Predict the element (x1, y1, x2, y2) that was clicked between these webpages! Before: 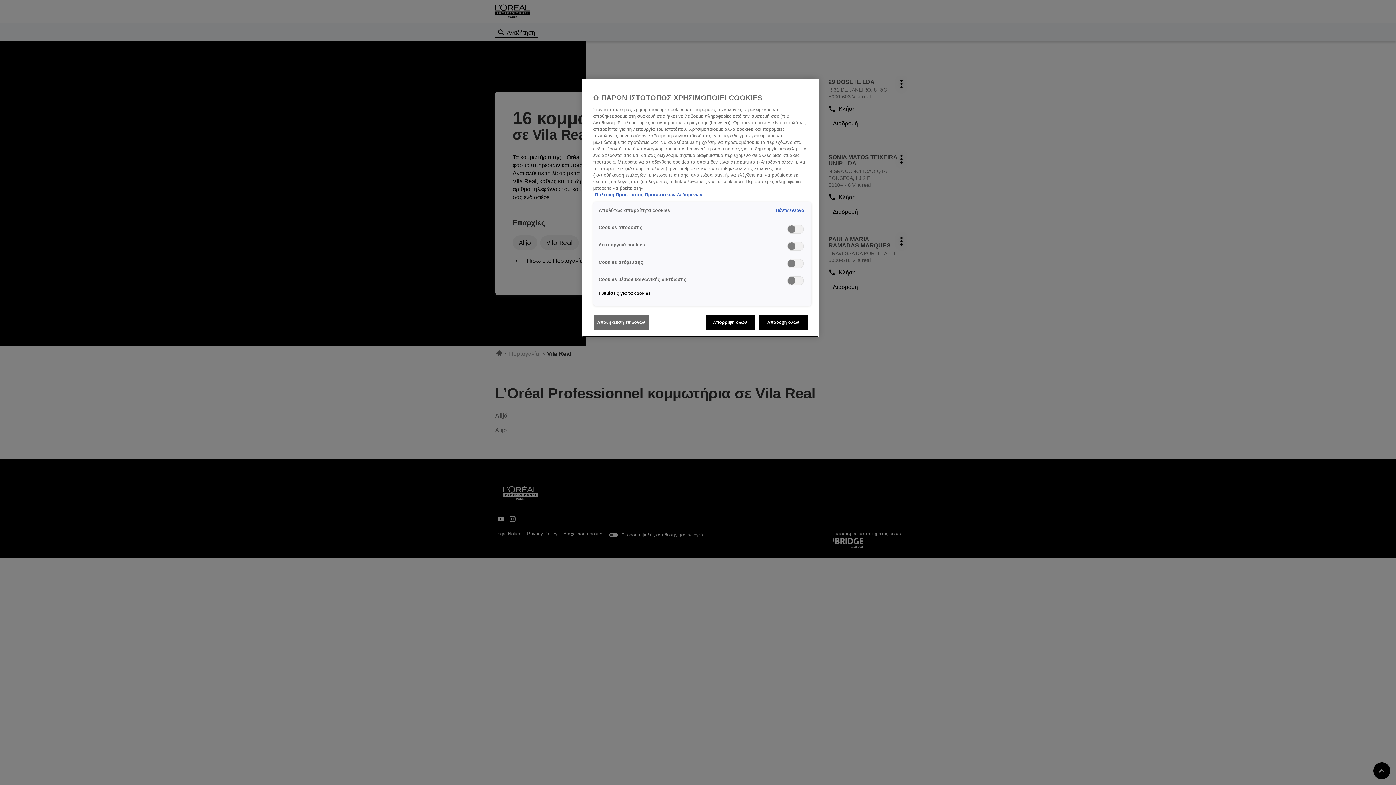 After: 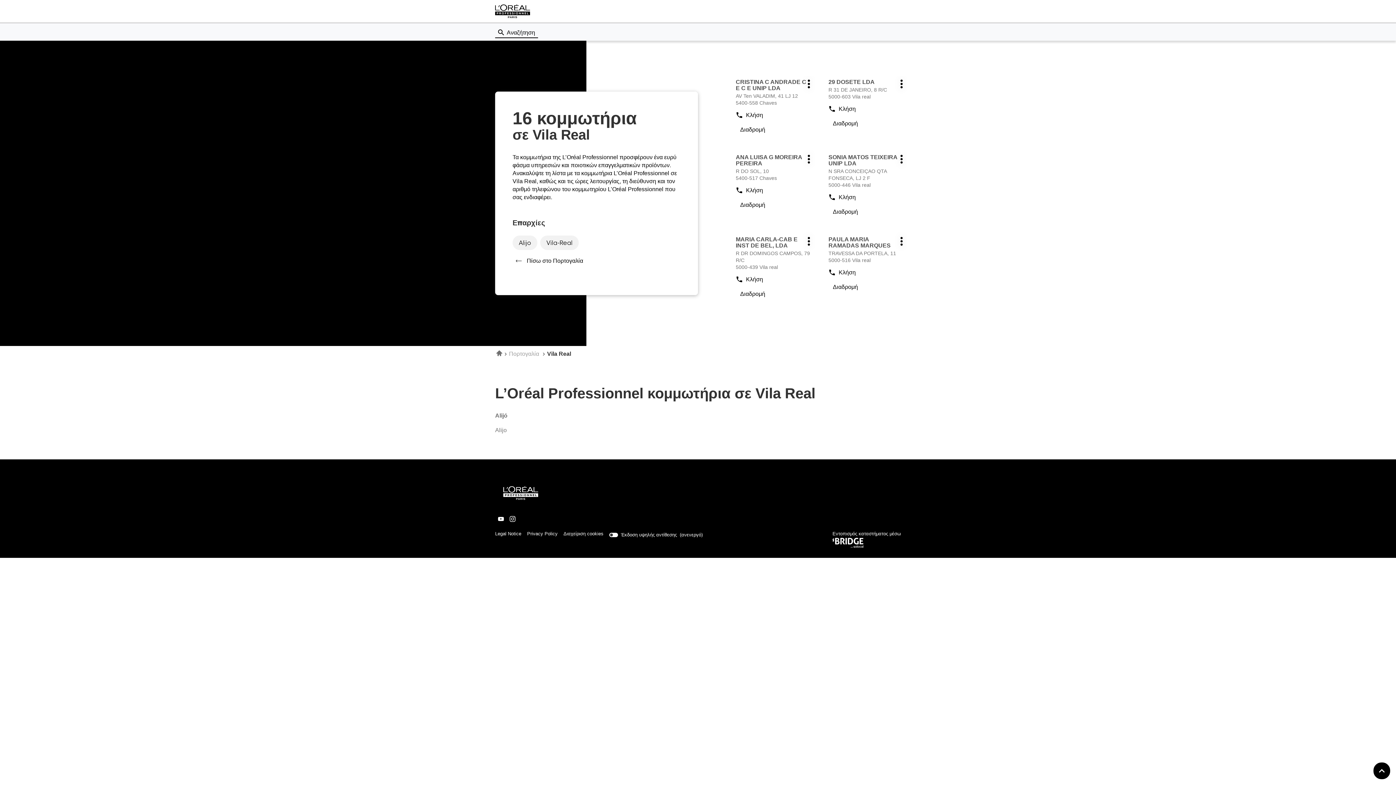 Action: label: Απόρριψη όλων bbox: (705, 315, 754, 330)